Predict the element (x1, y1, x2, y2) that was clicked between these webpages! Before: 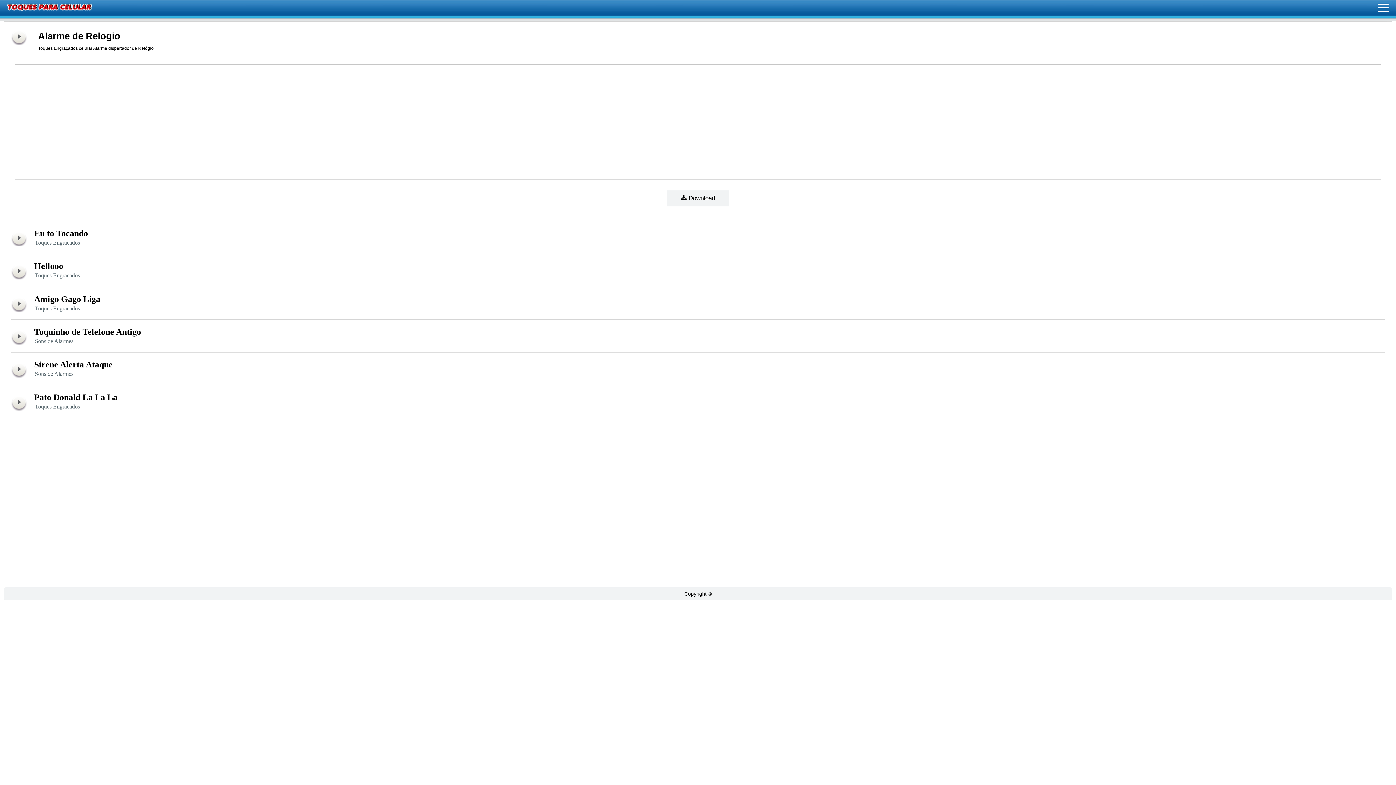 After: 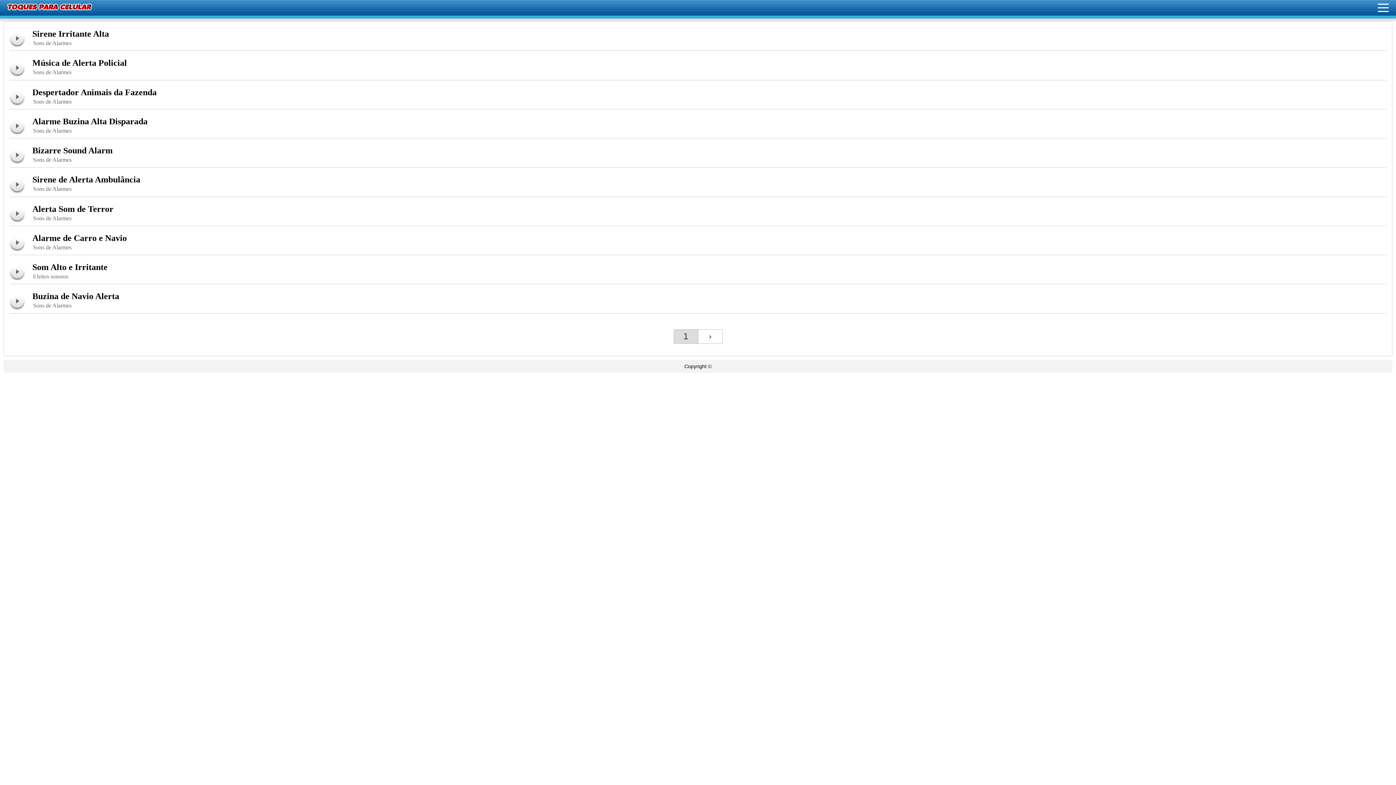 Action: label: Sons de Alarmes bbox: (34, 370, 73, 377)